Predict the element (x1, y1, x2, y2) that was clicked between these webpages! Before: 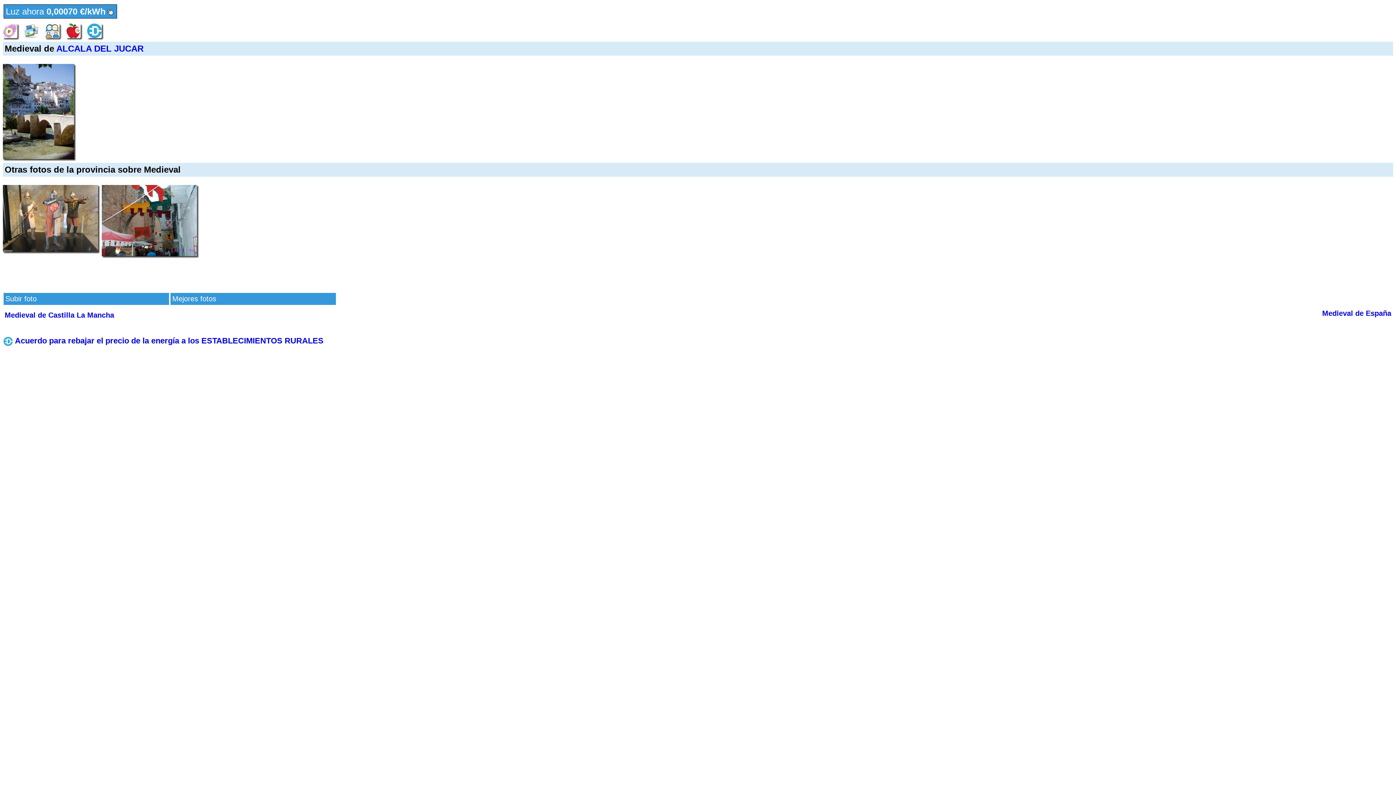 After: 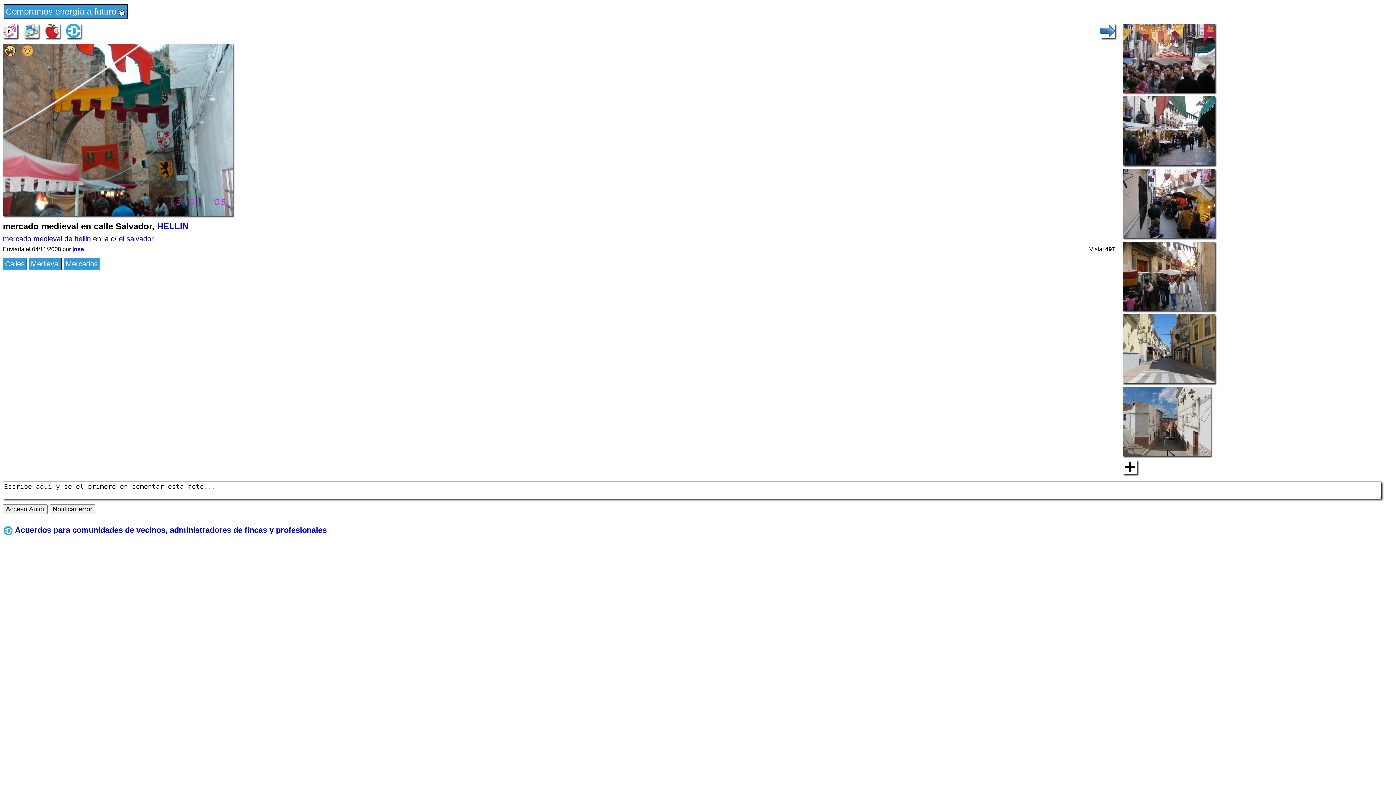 Action: bbox: (101, 249, 197, 257)